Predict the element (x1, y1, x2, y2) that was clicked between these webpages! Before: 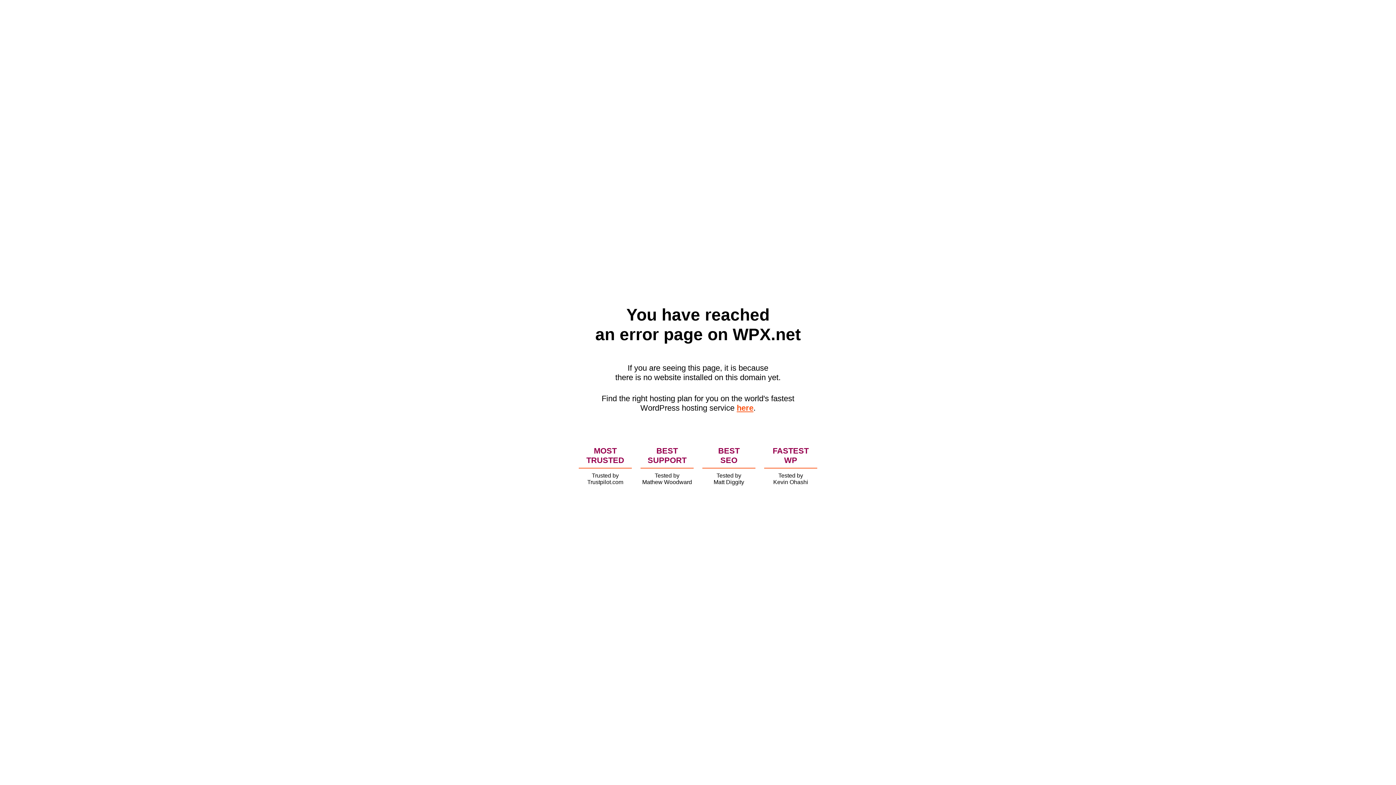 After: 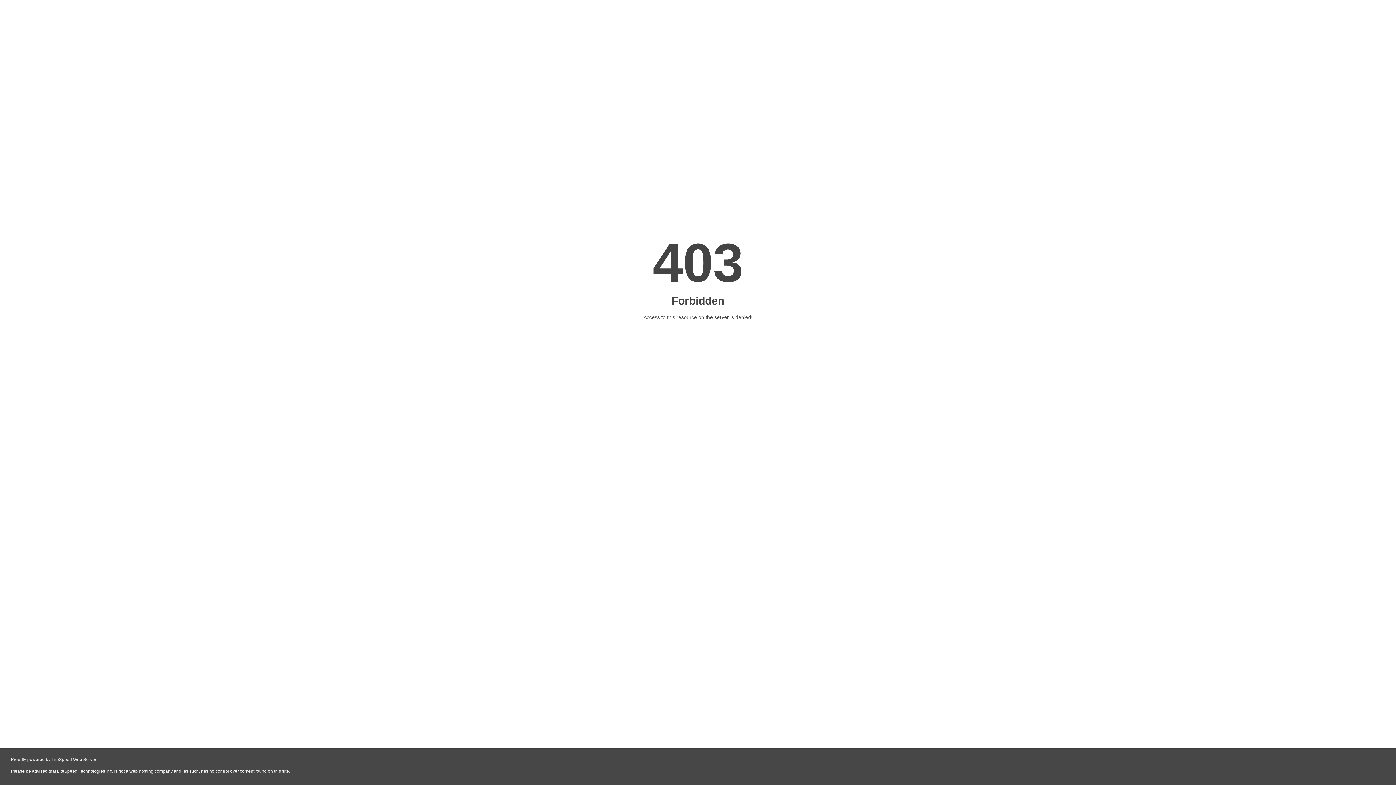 Action: bbox: (736, 403, 753, 412) label: here